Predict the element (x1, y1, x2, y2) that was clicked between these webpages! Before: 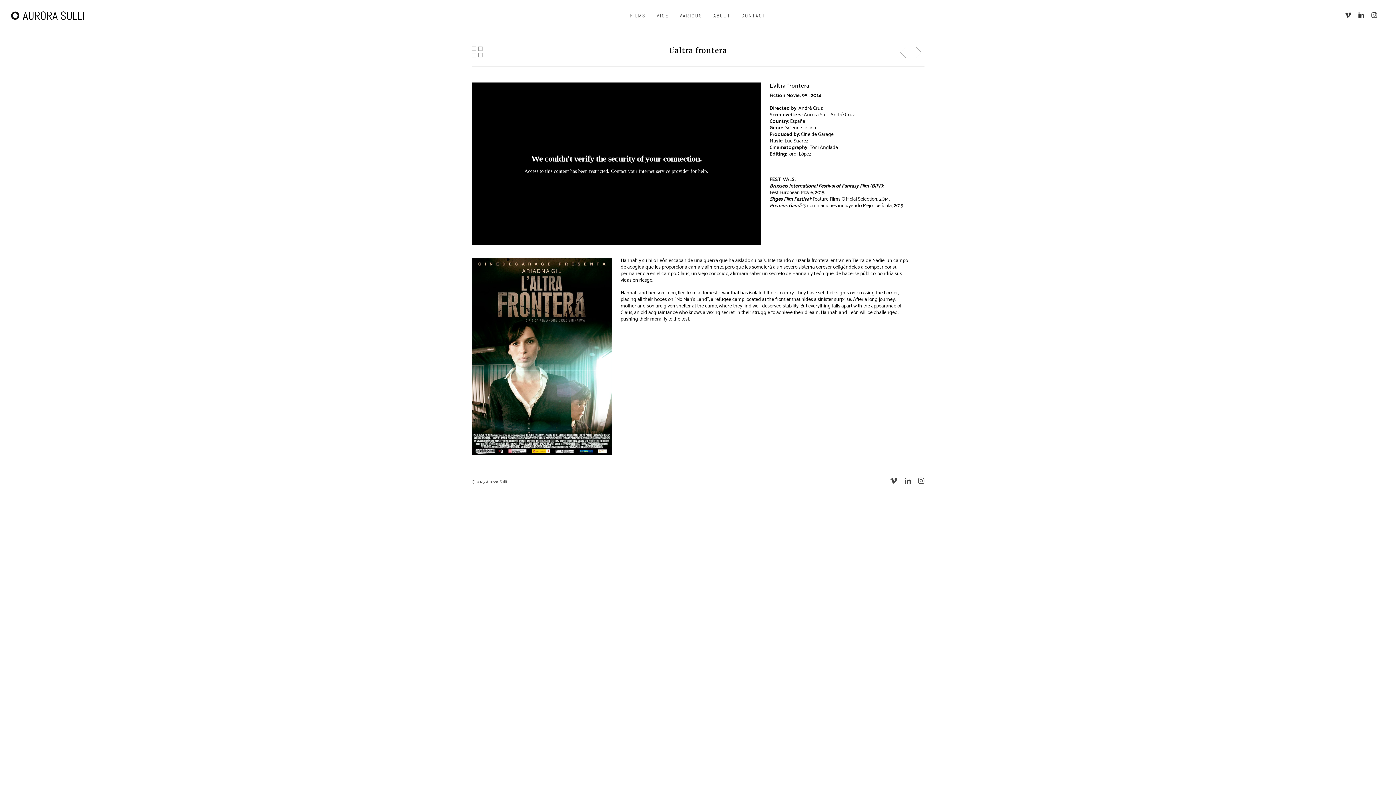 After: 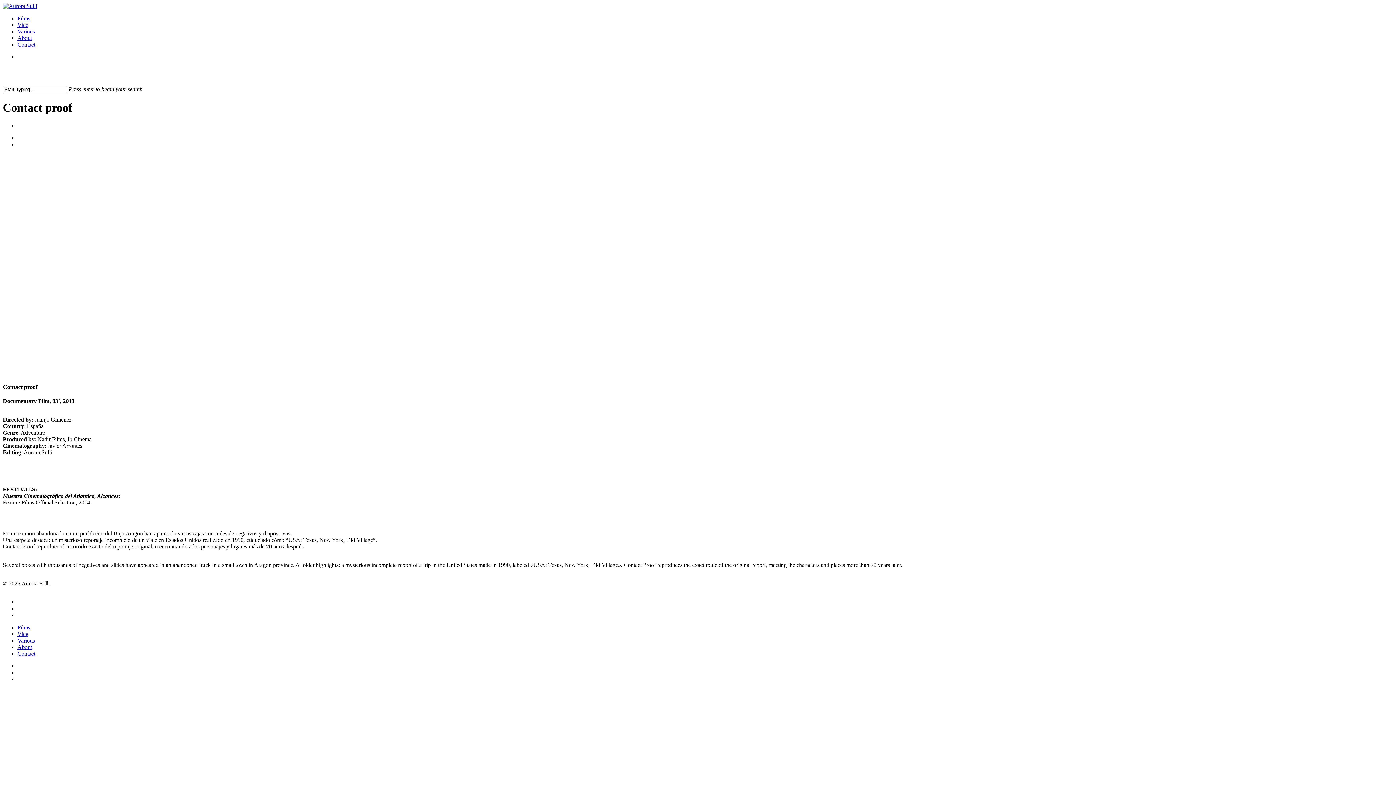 Action: bbox: (912, 45, 924, 58)